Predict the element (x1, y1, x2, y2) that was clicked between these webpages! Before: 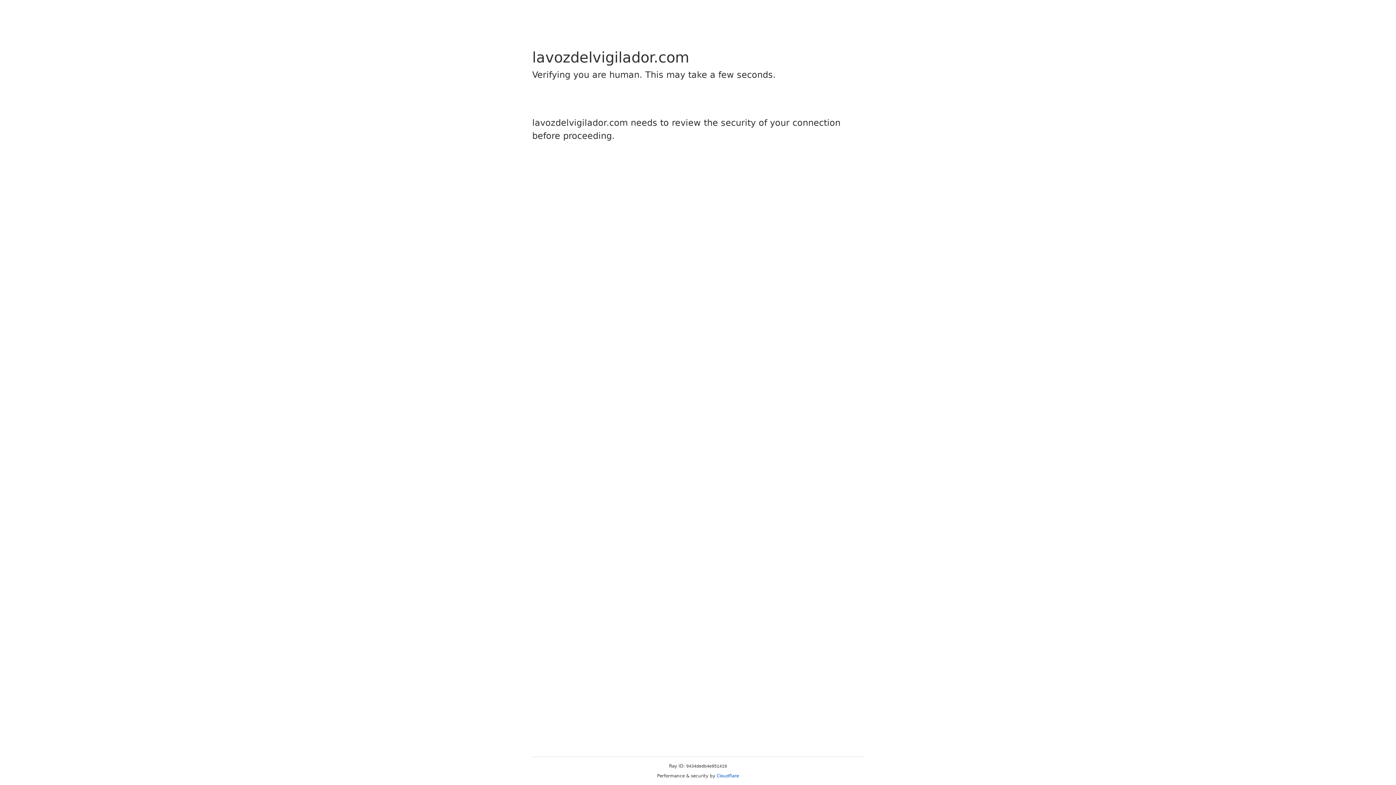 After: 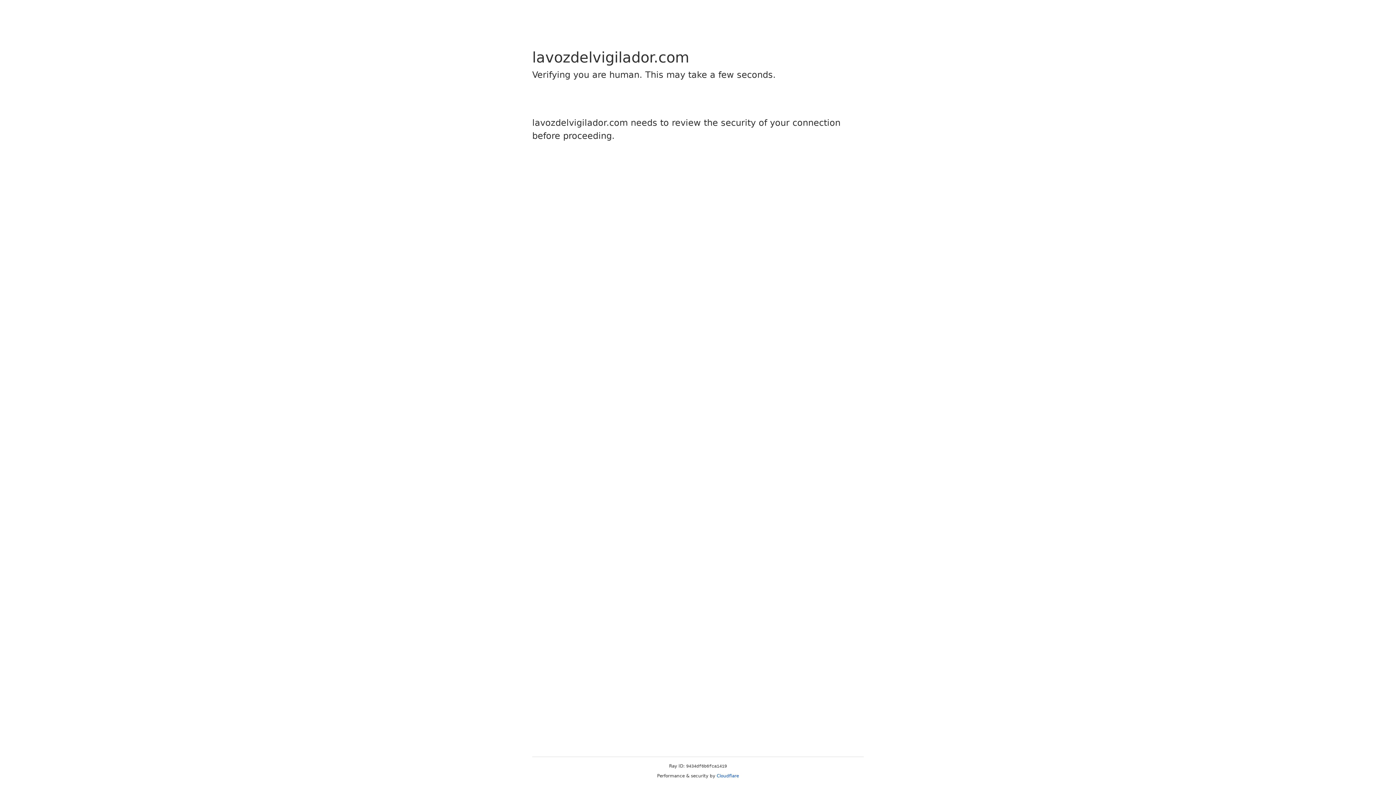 Action: label: Cloudflare bbox: (716, 773, 739, 778)